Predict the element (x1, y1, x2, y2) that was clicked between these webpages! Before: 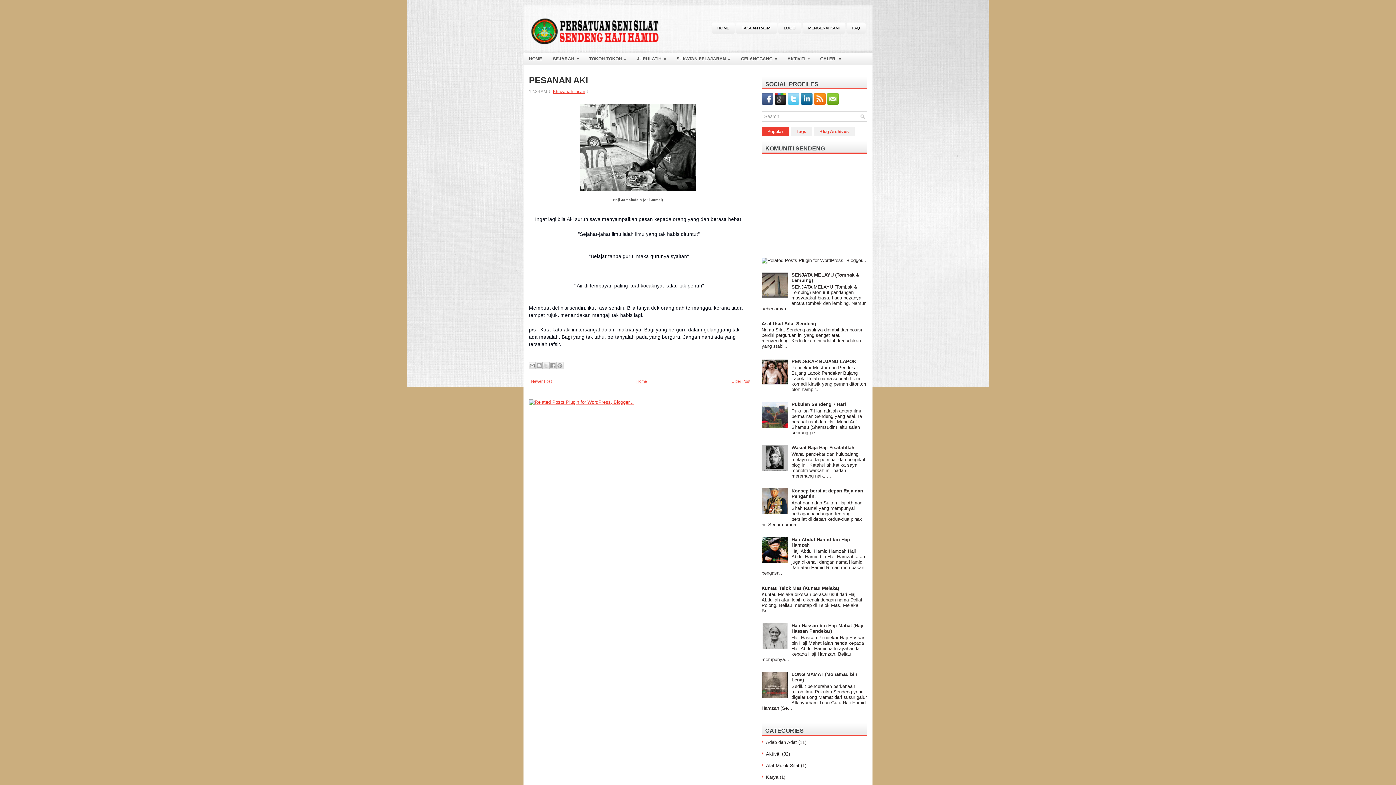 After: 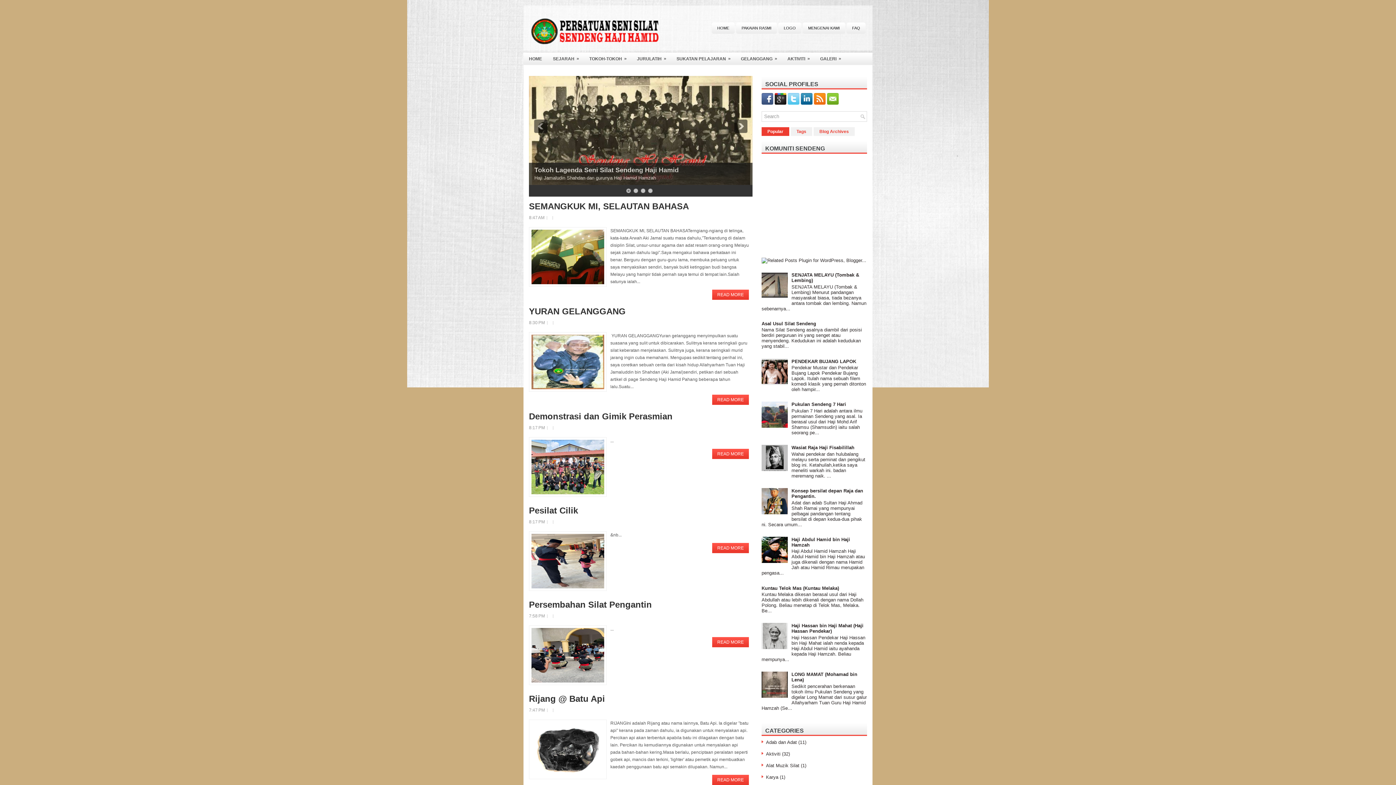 Action: label: HOME bbox: (523, 52, 547, 65)